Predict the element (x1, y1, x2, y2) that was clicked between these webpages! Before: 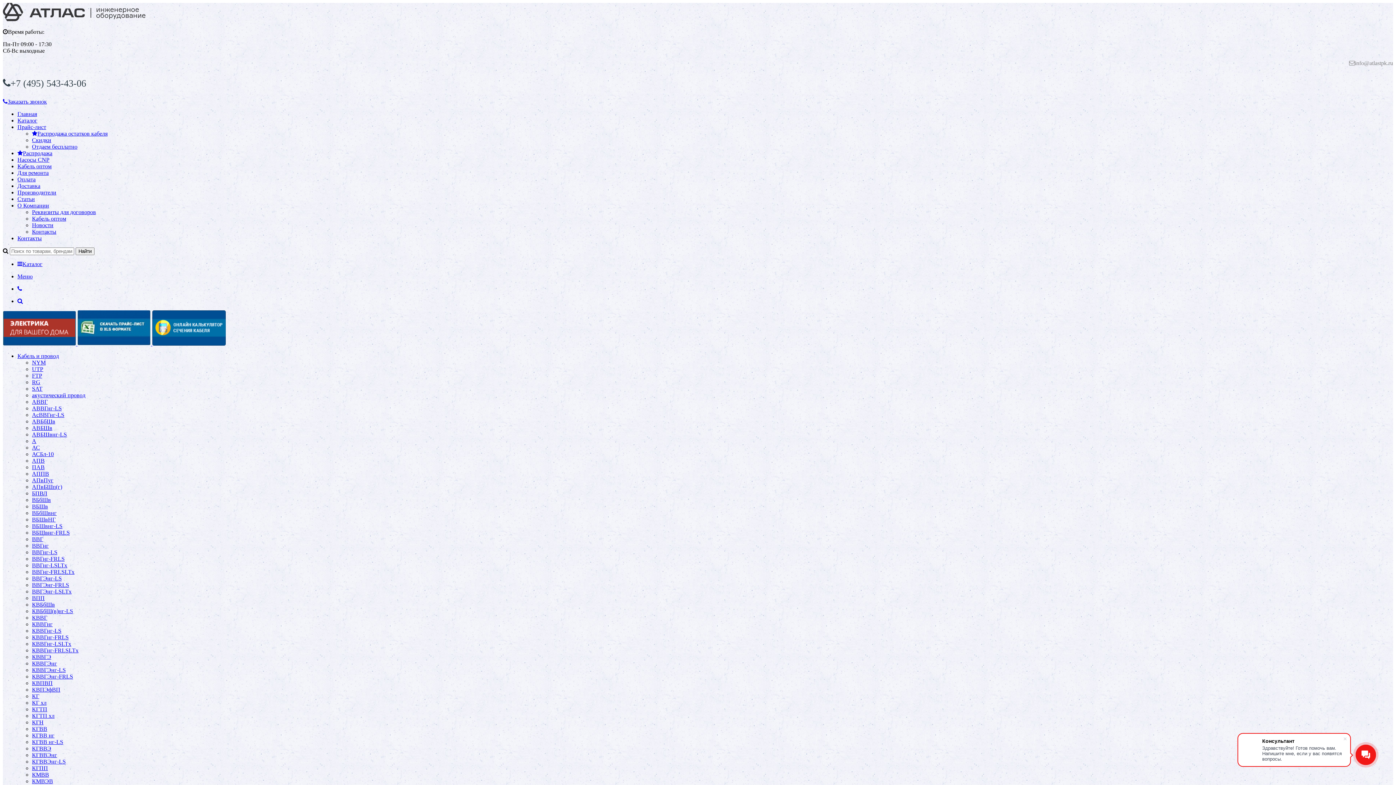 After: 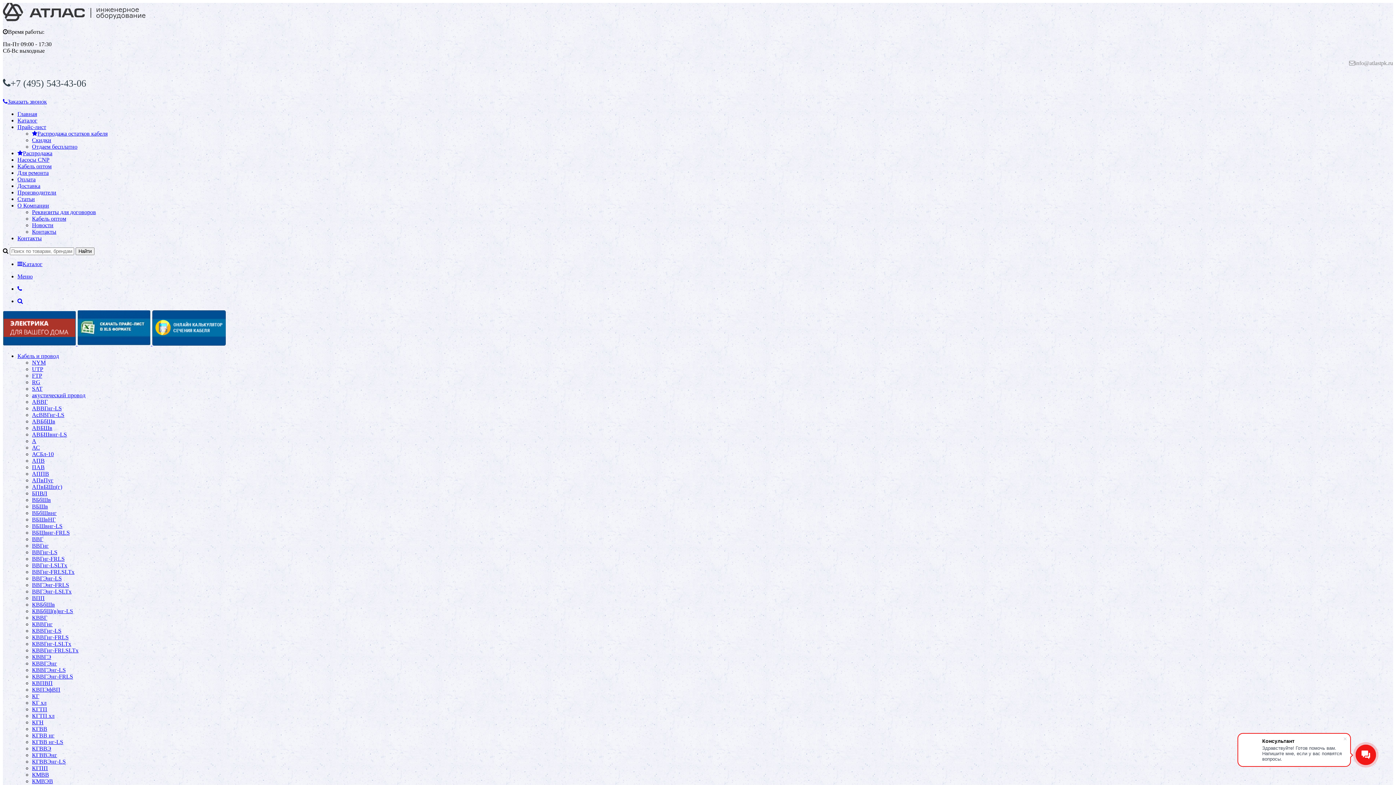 Action: label: Доставка bbox: (17, 182, 40, 189)